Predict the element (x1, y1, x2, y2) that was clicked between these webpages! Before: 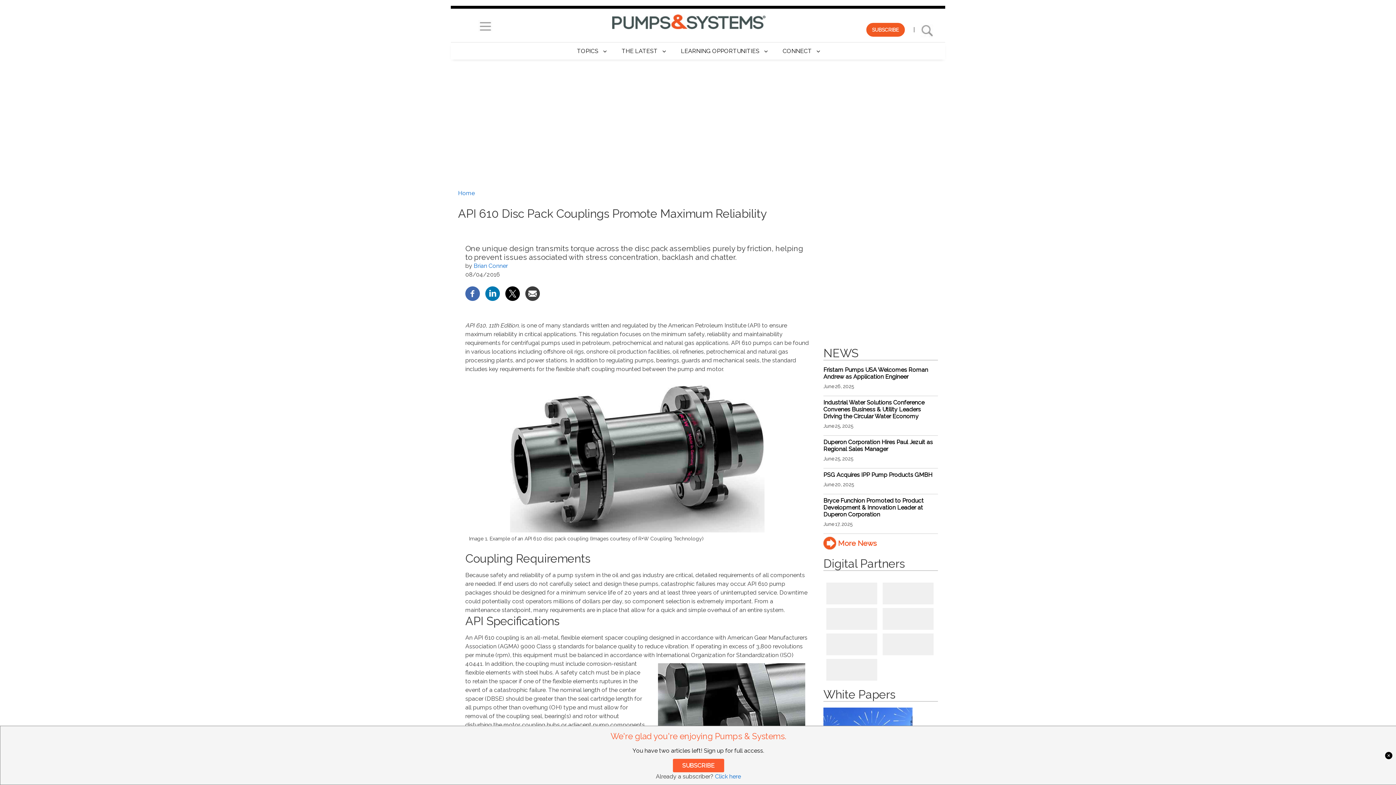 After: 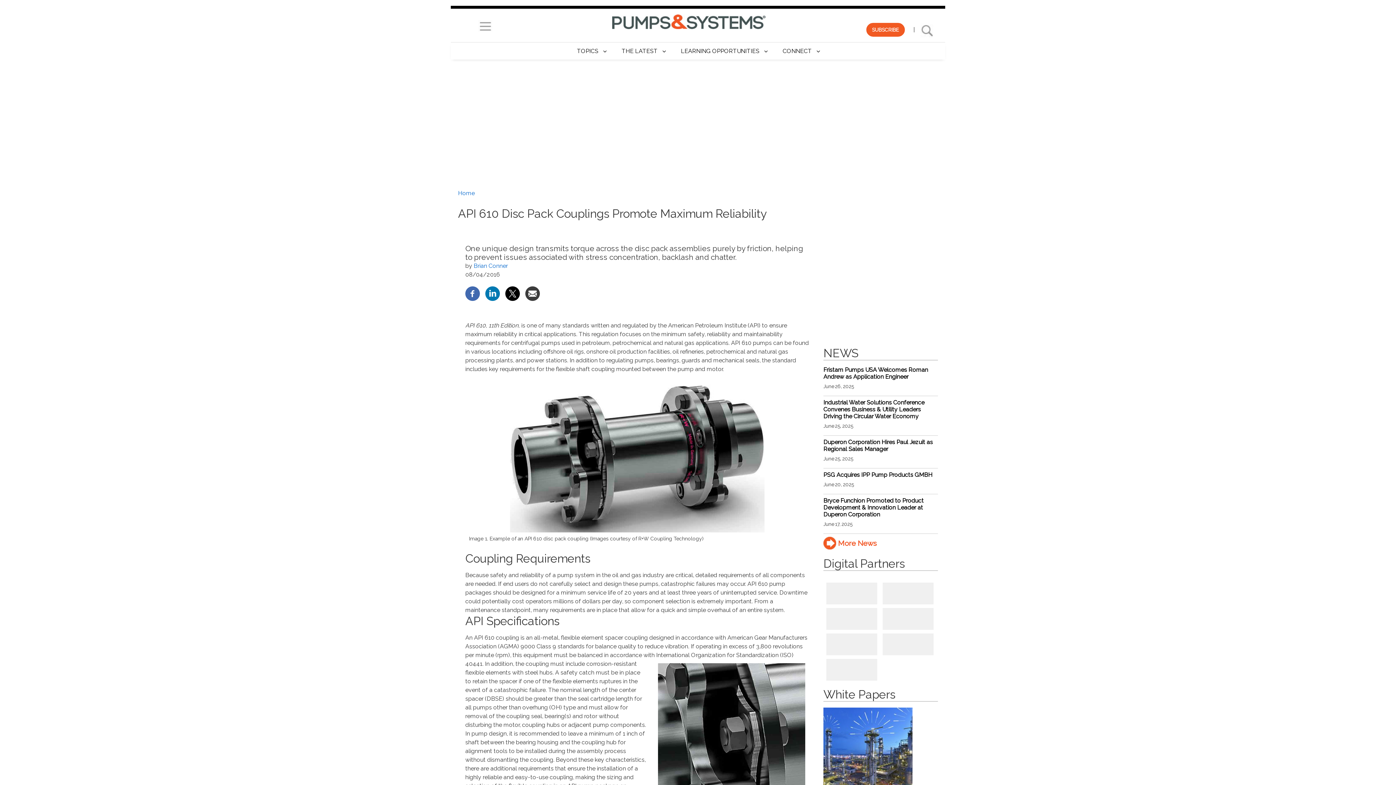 Action: bbox: (1385, 752, 1392, 759)